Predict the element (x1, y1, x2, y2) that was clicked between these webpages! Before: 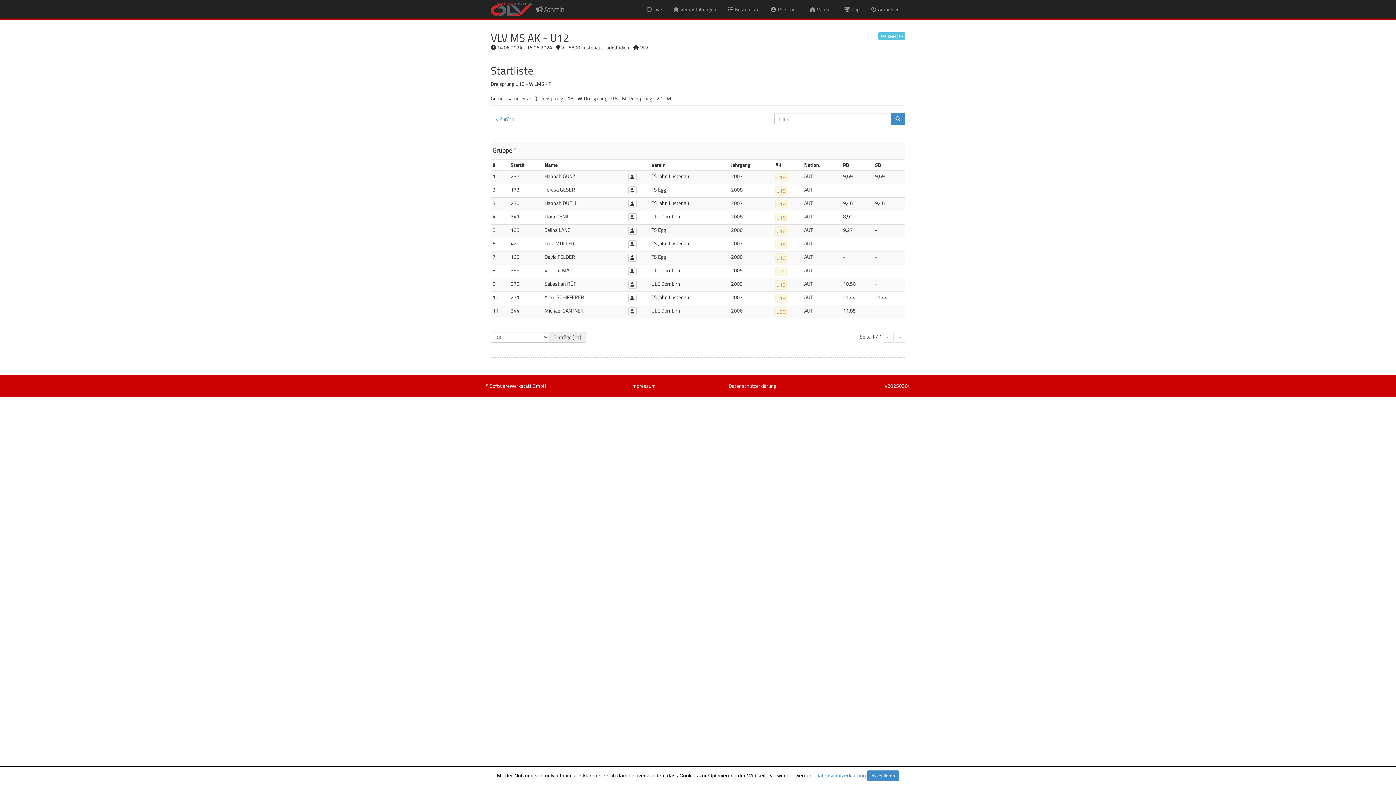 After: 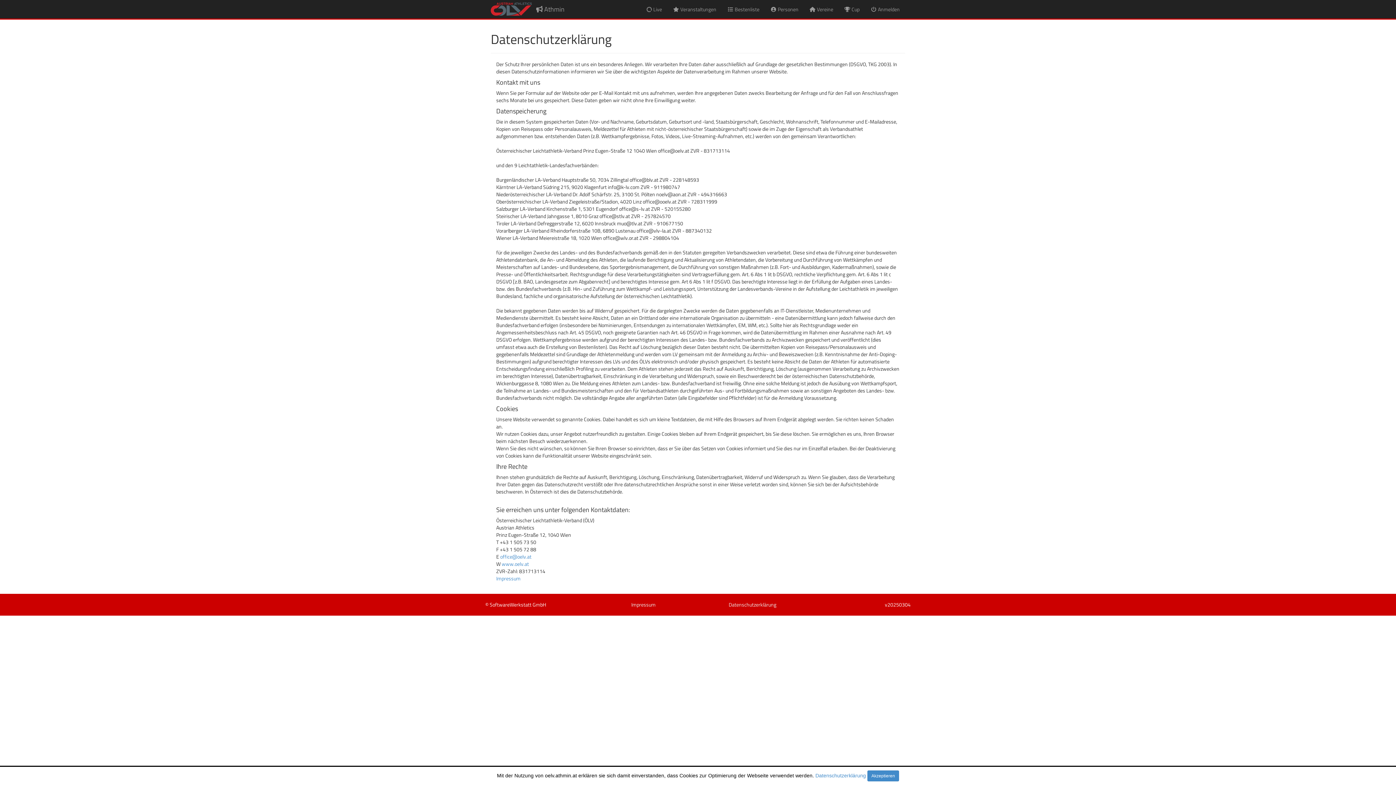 Action: bbox: (815, 772, 866, 778) label: Datenschutzerklärung